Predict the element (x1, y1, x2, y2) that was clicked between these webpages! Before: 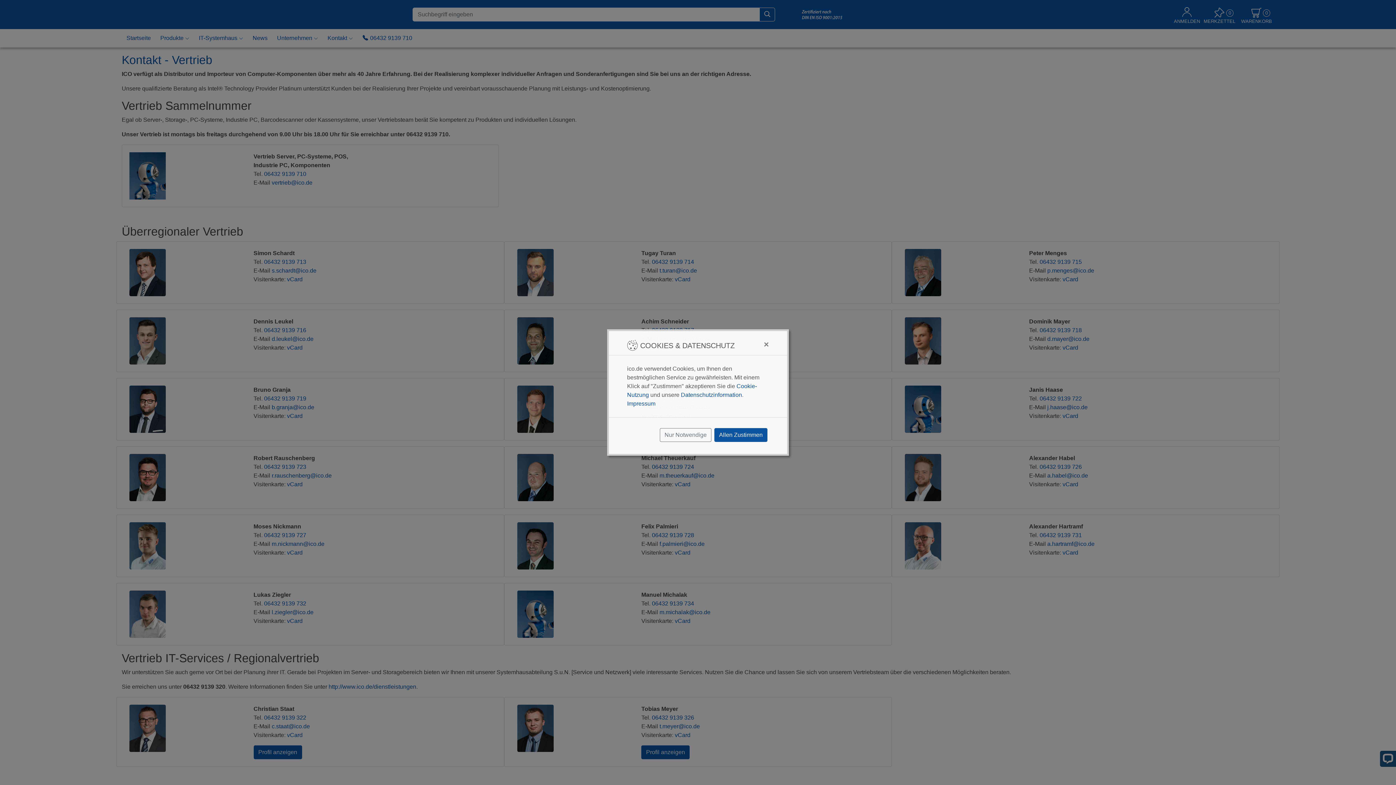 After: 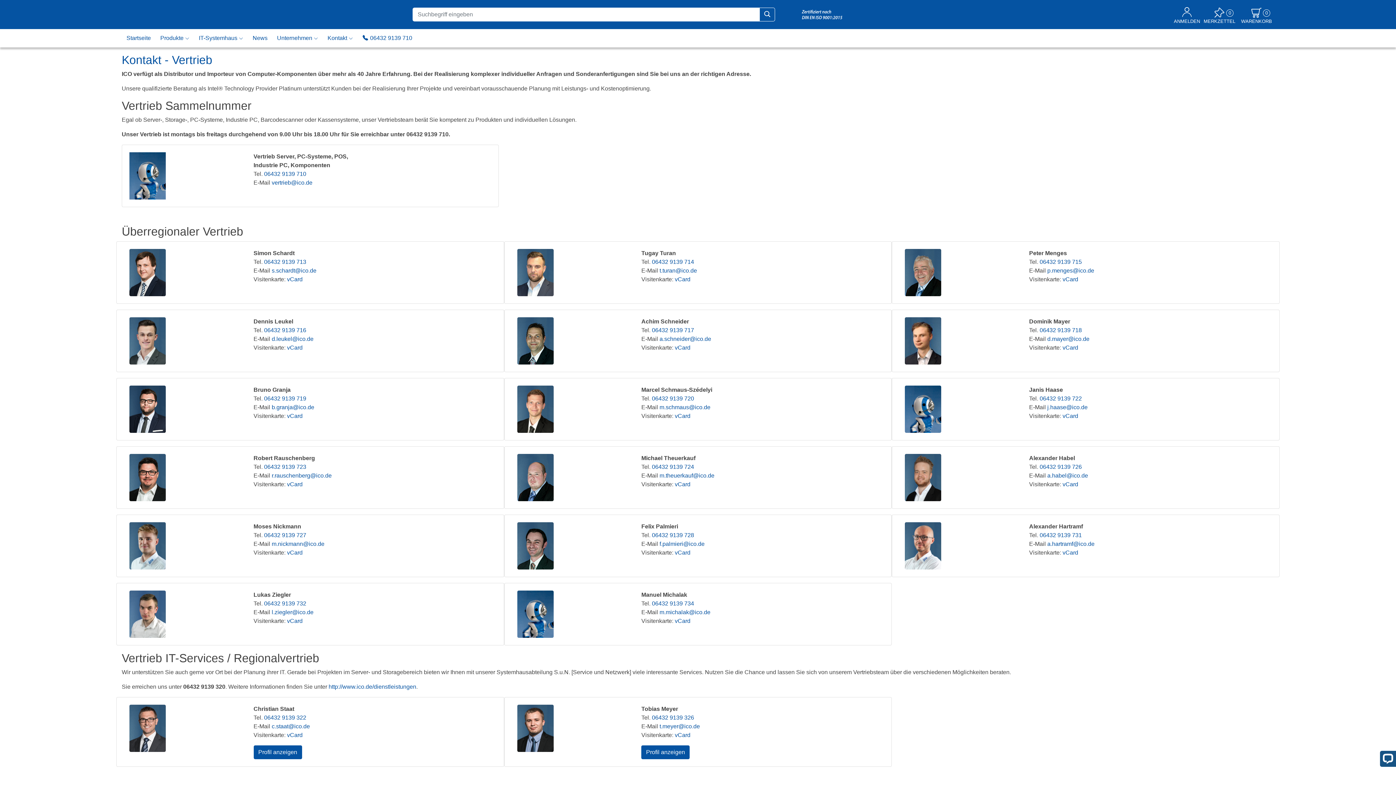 Action: label: Close bbox: (758, 334, 774, 354)